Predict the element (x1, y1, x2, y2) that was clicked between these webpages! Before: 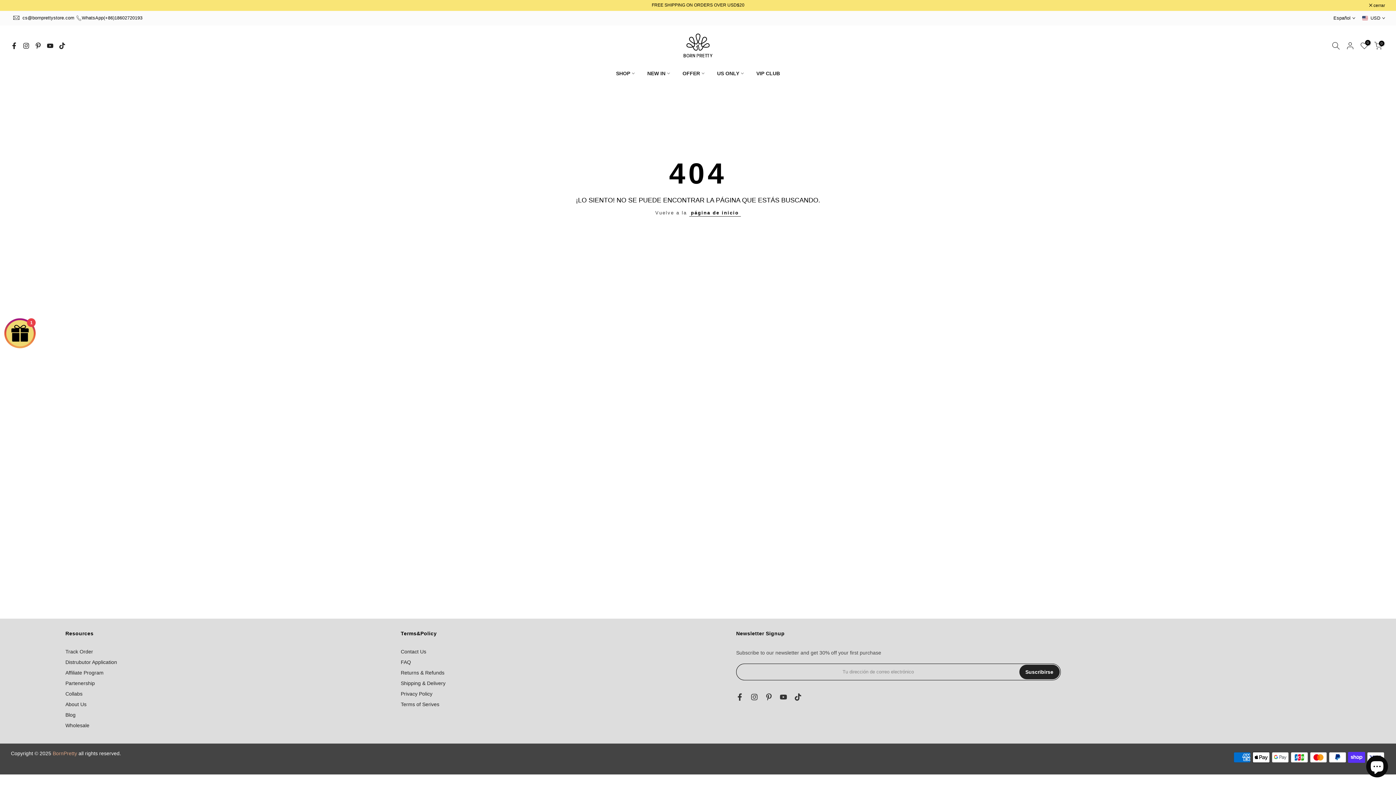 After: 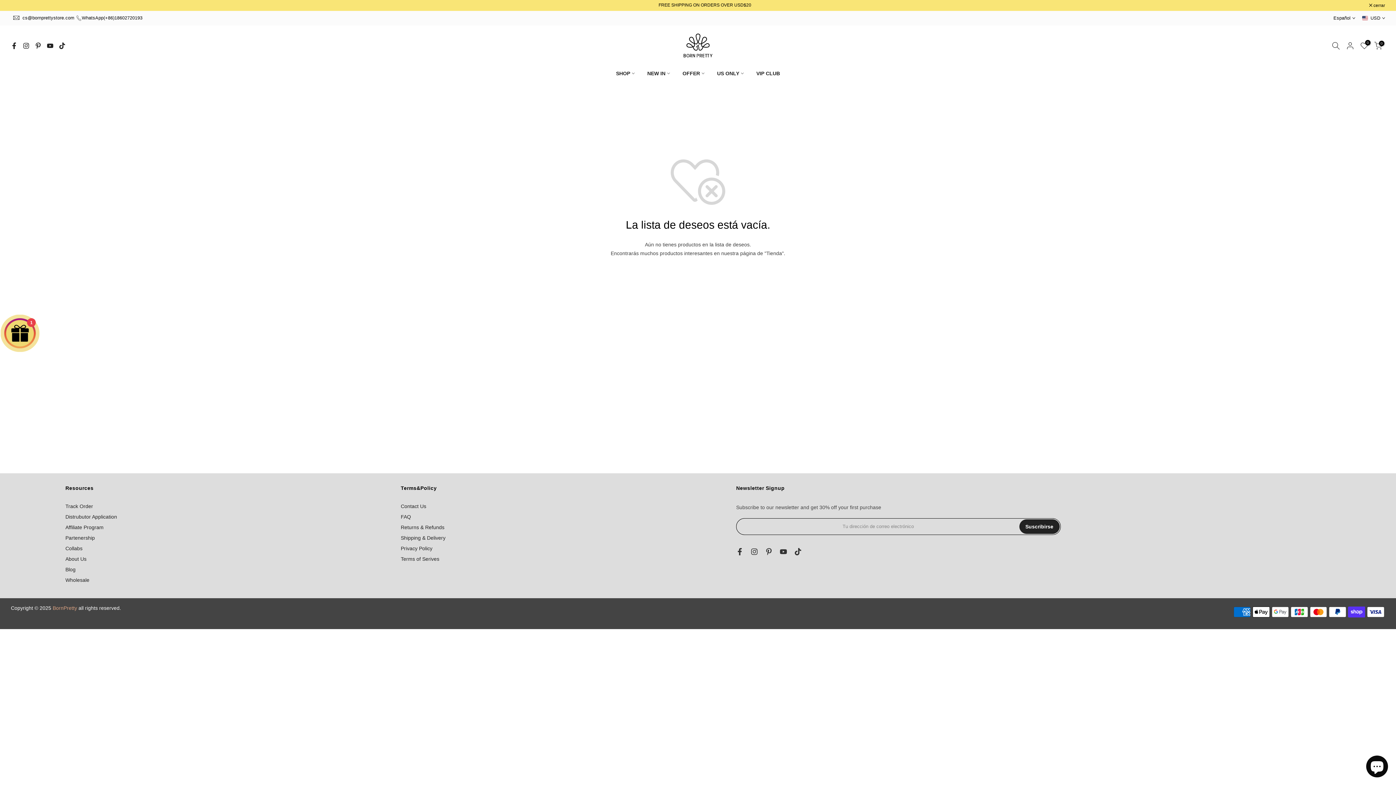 Action: label: 0 bbox: (1360, 41, 1368, 49)